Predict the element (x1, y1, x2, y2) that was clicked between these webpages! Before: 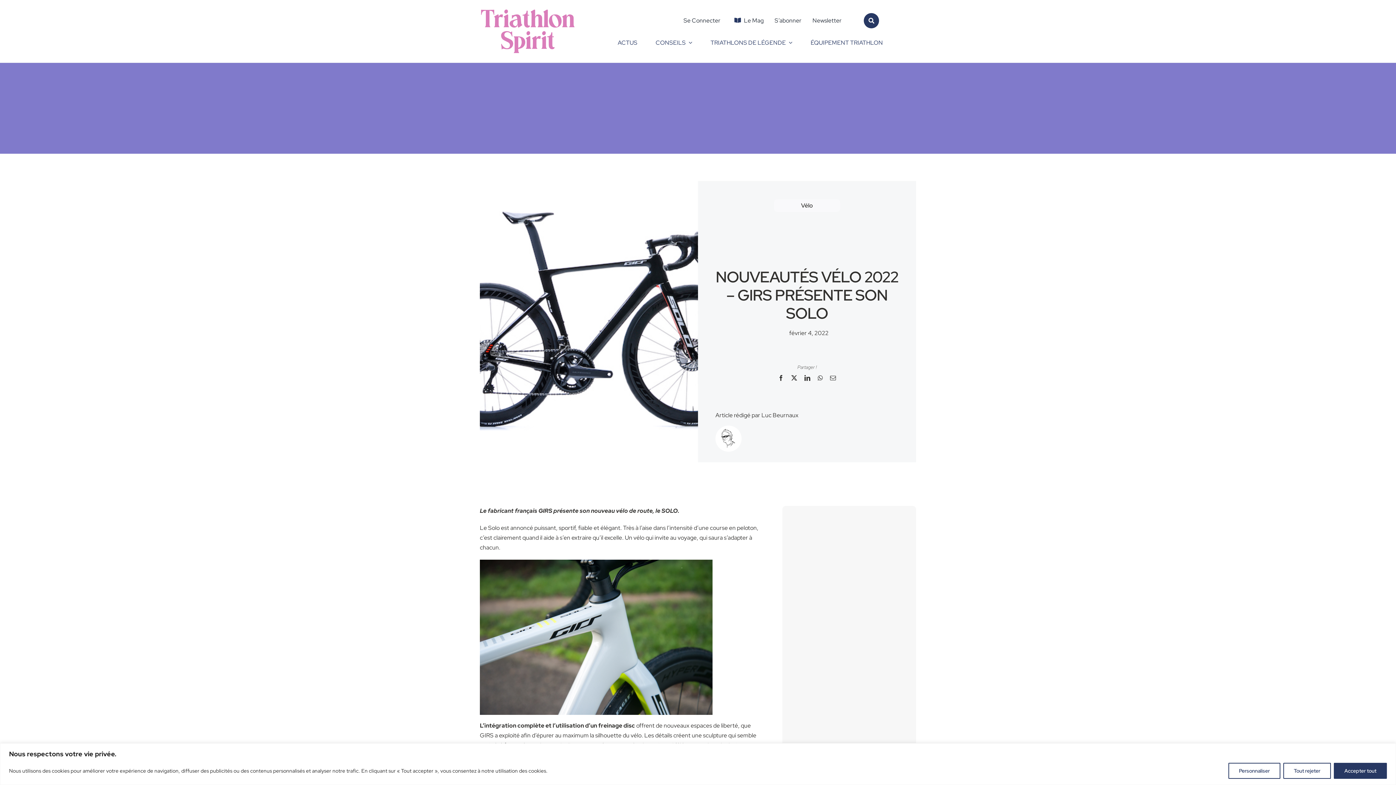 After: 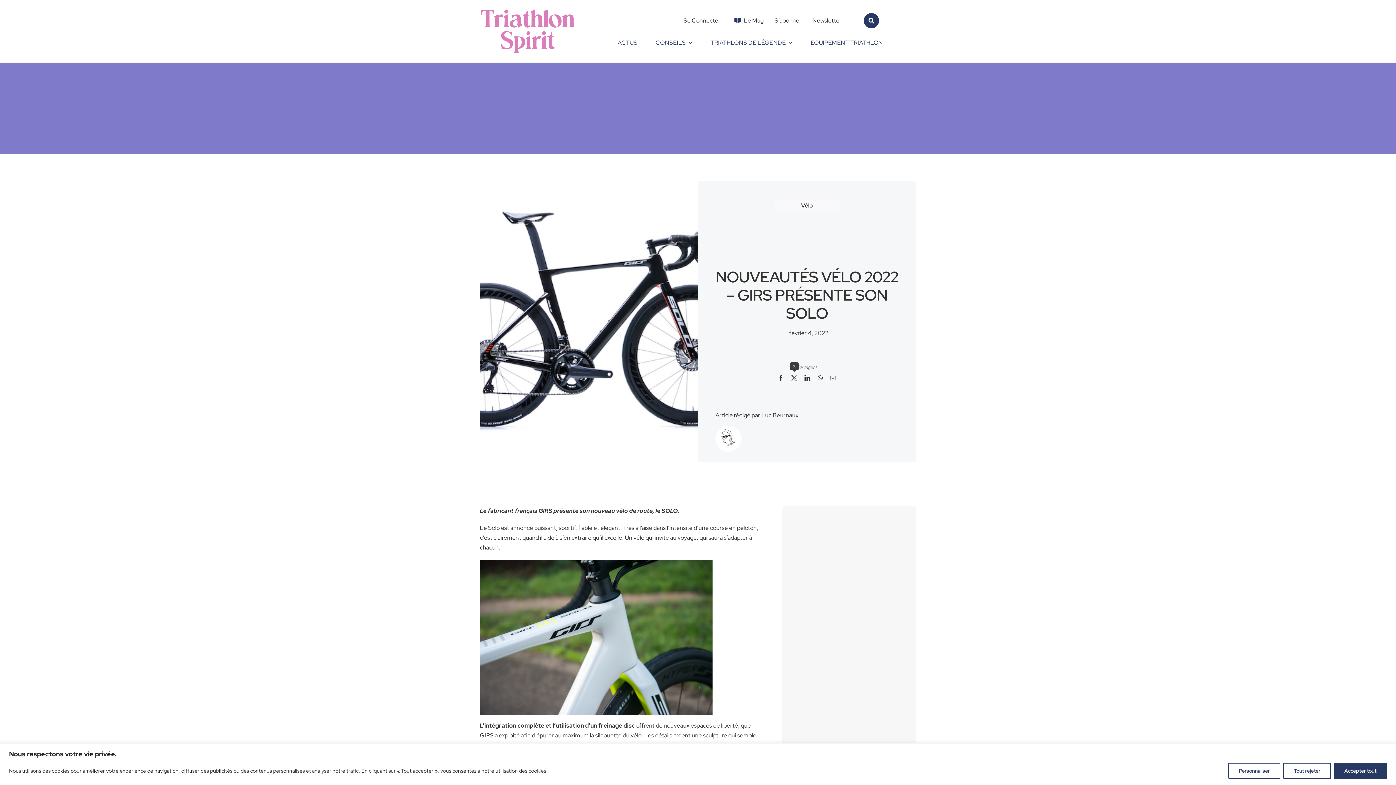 Action: label: X bbox: (787, 373, 801, 383)